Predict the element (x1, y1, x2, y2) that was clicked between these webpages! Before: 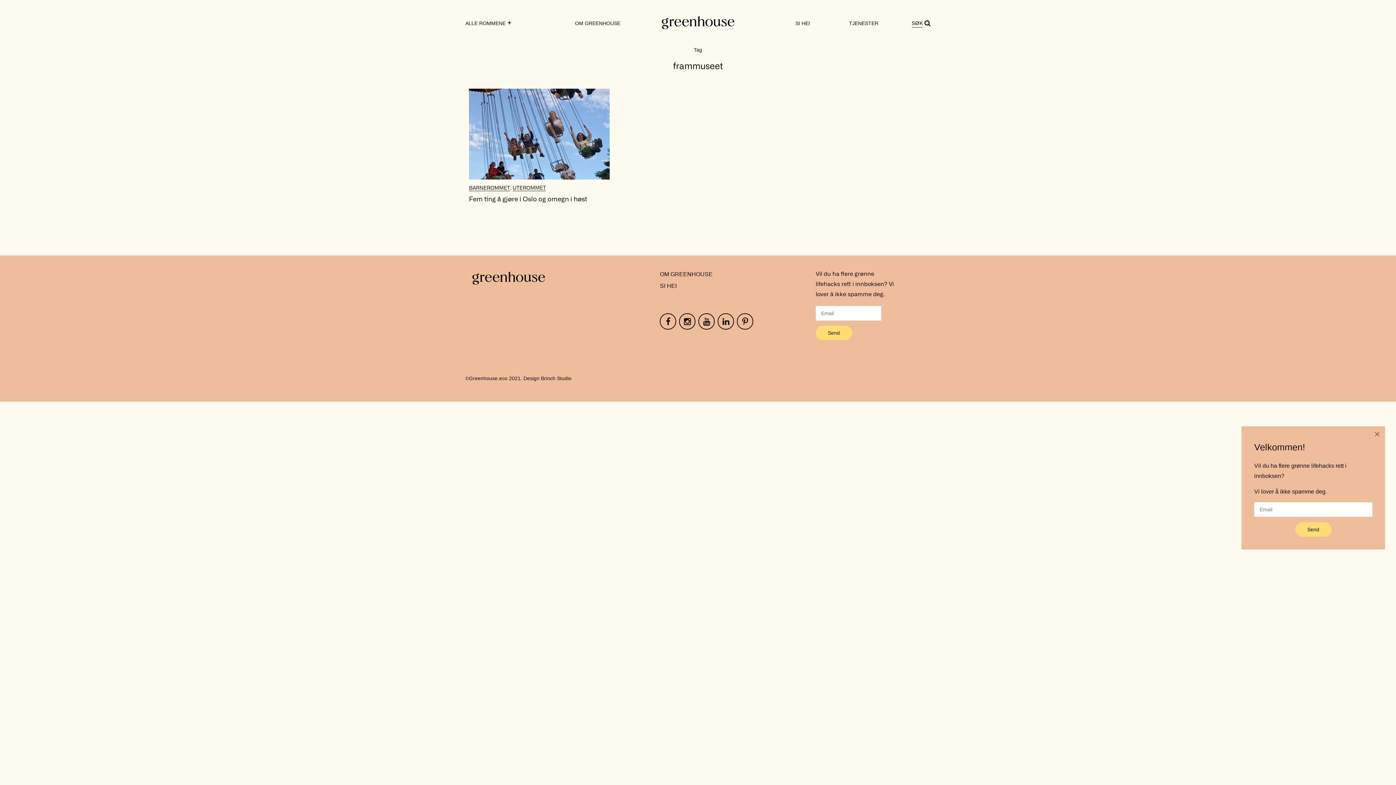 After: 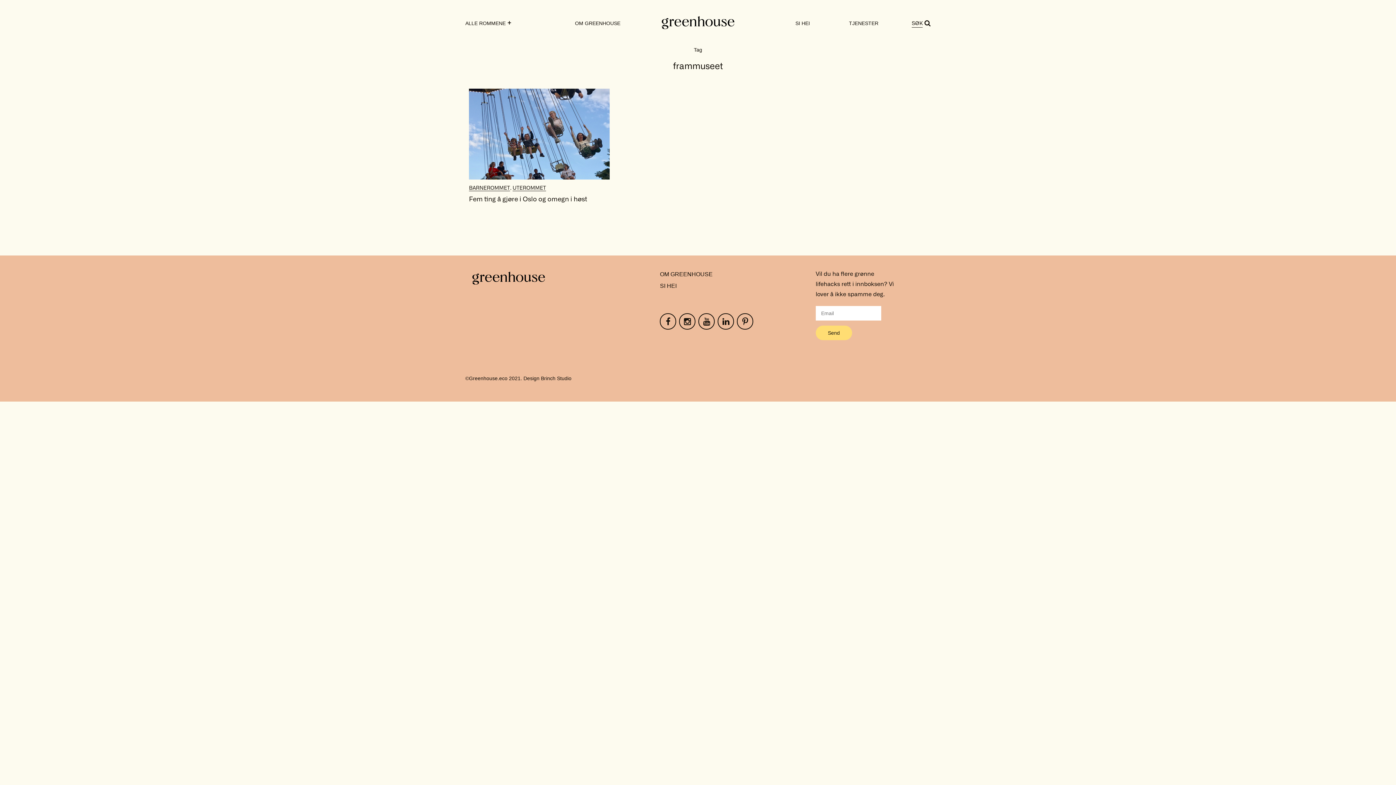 Action: label: × bbox: (1369, 426, 1385, 442)